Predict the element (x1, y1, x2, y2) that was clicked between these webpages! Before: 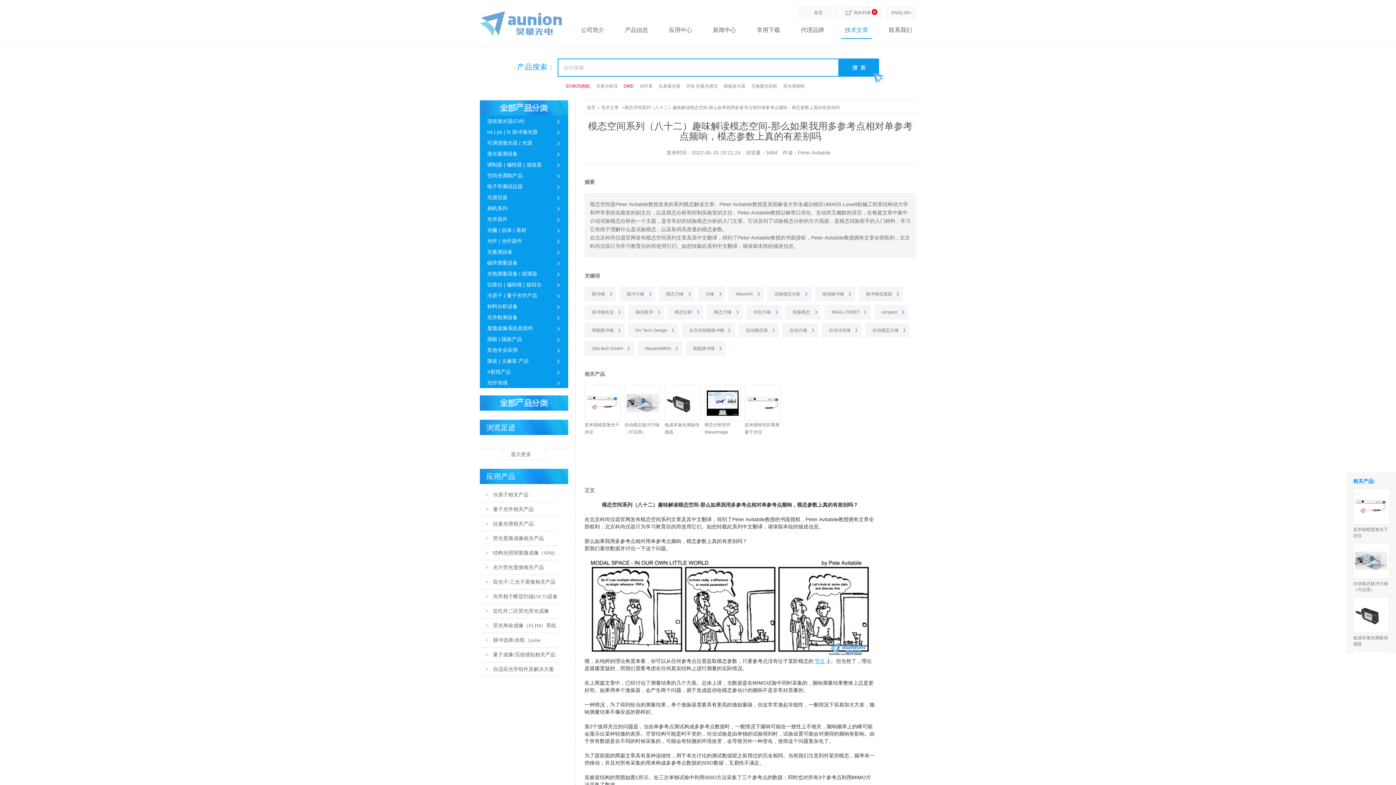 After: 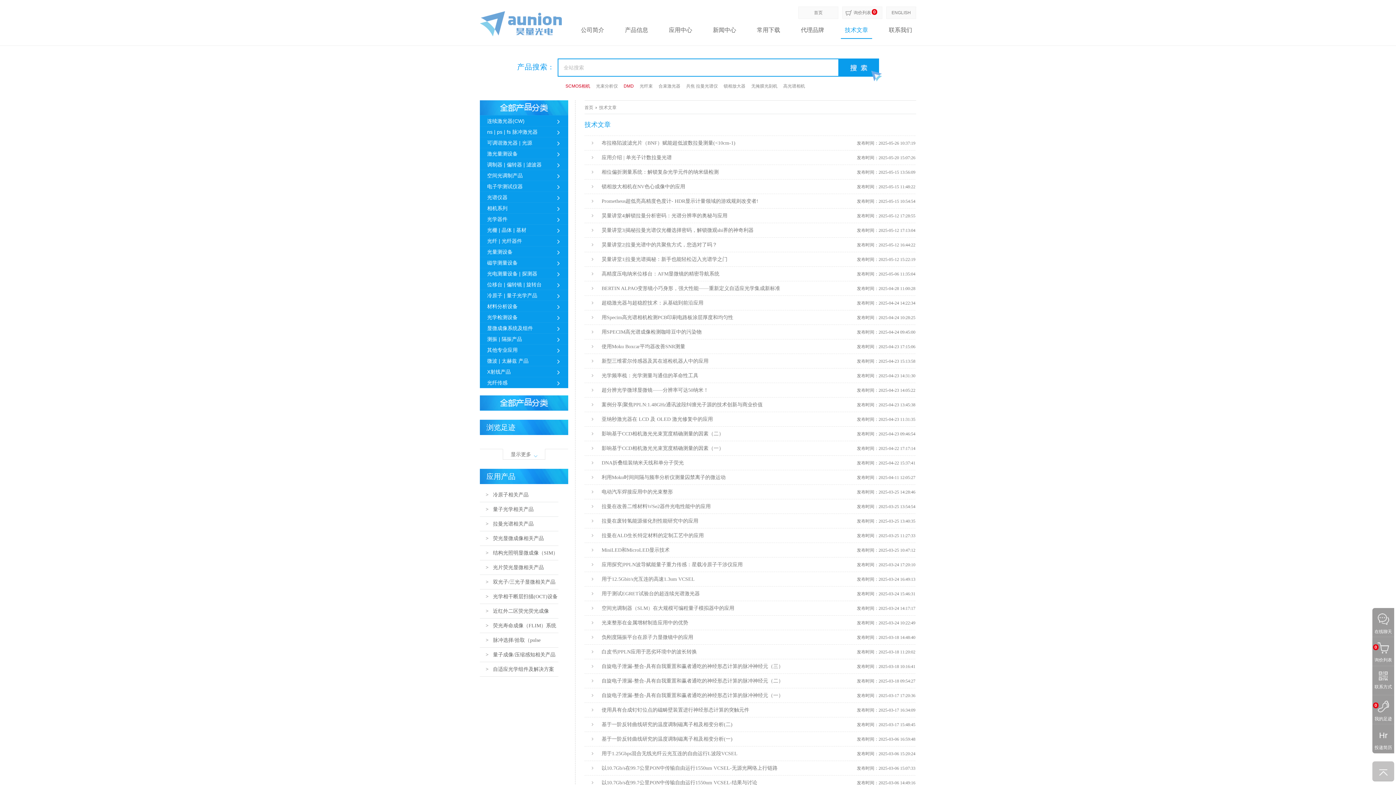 Action: bbox: (841, 21, 872, 38) label: 技术文章